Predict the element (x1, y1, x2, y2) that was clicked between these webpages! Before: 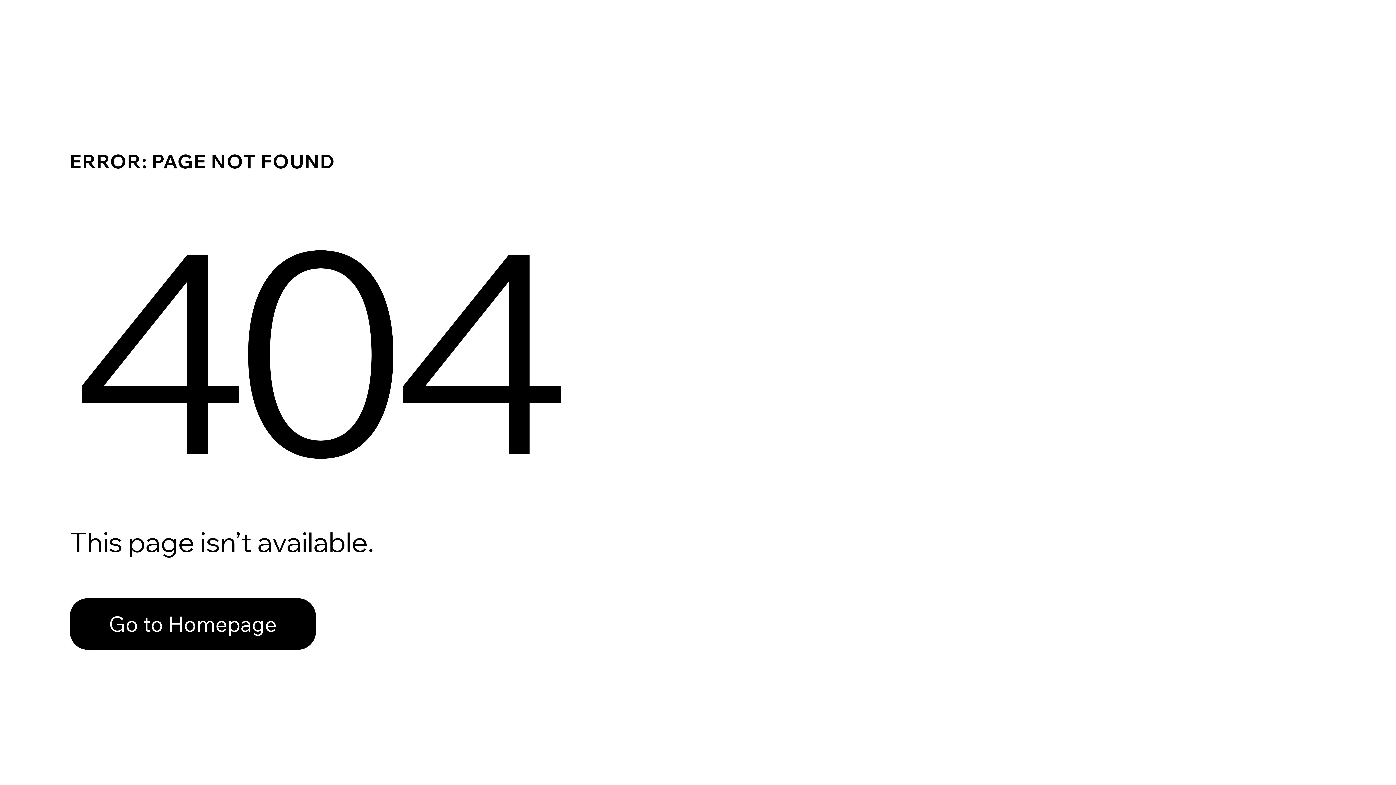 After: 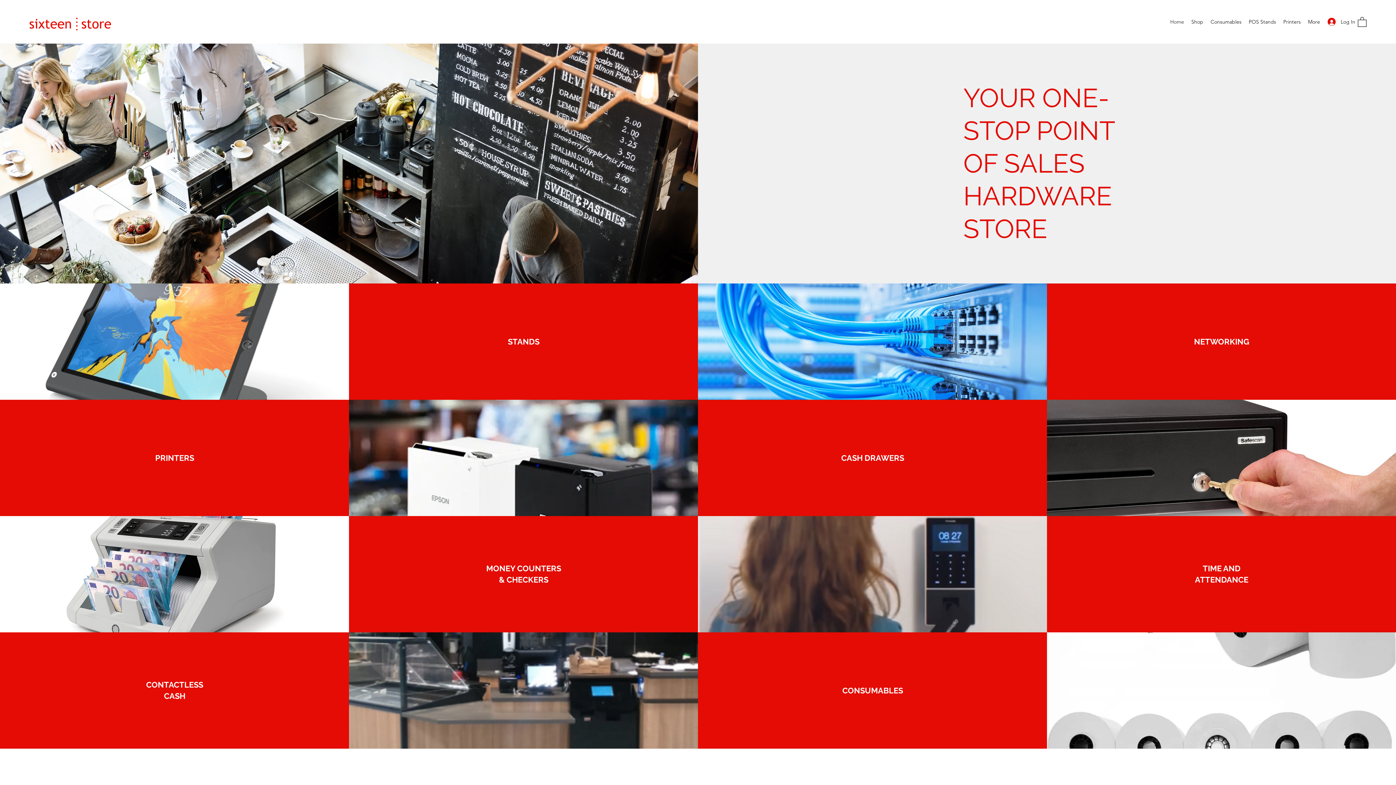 Action: bbox: (69, 598, 316, 650) label: Go to Homepage